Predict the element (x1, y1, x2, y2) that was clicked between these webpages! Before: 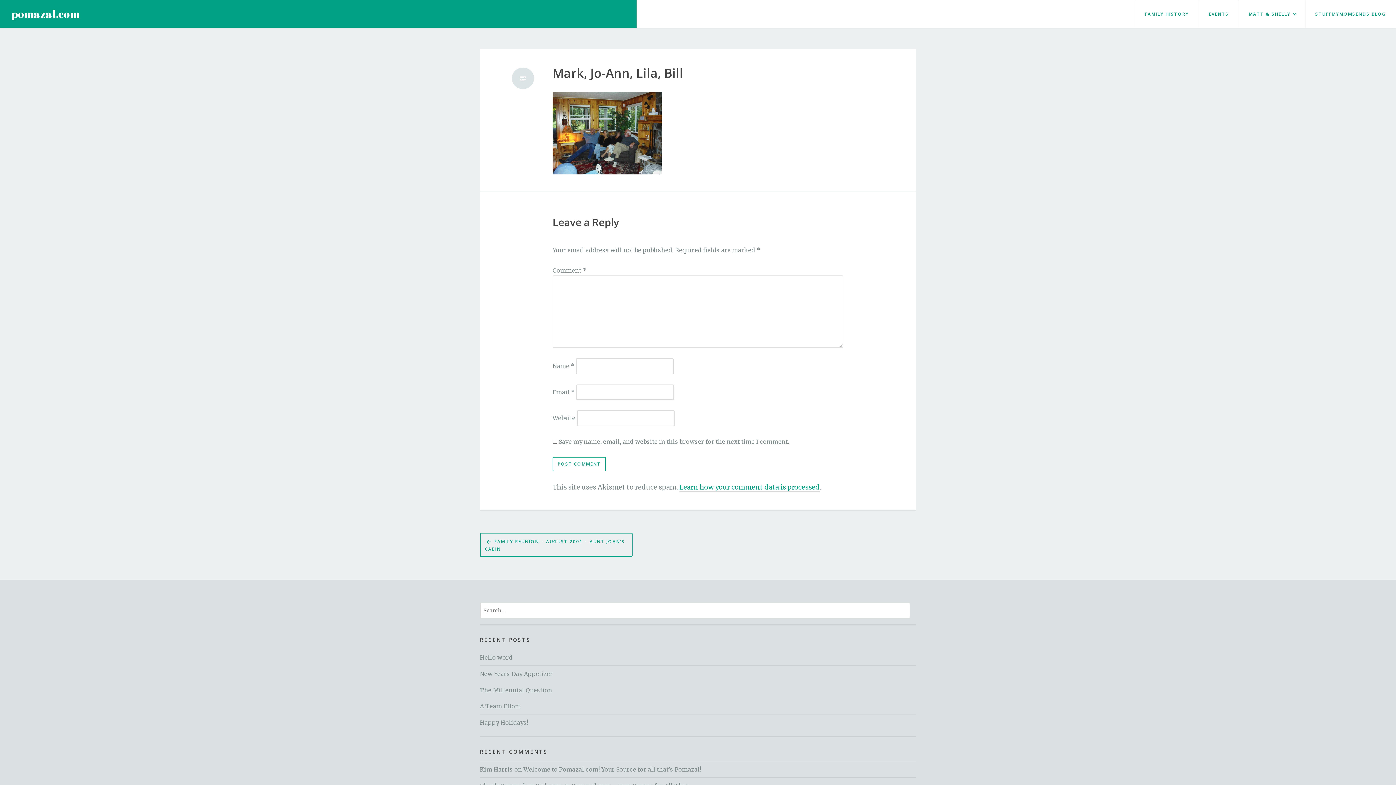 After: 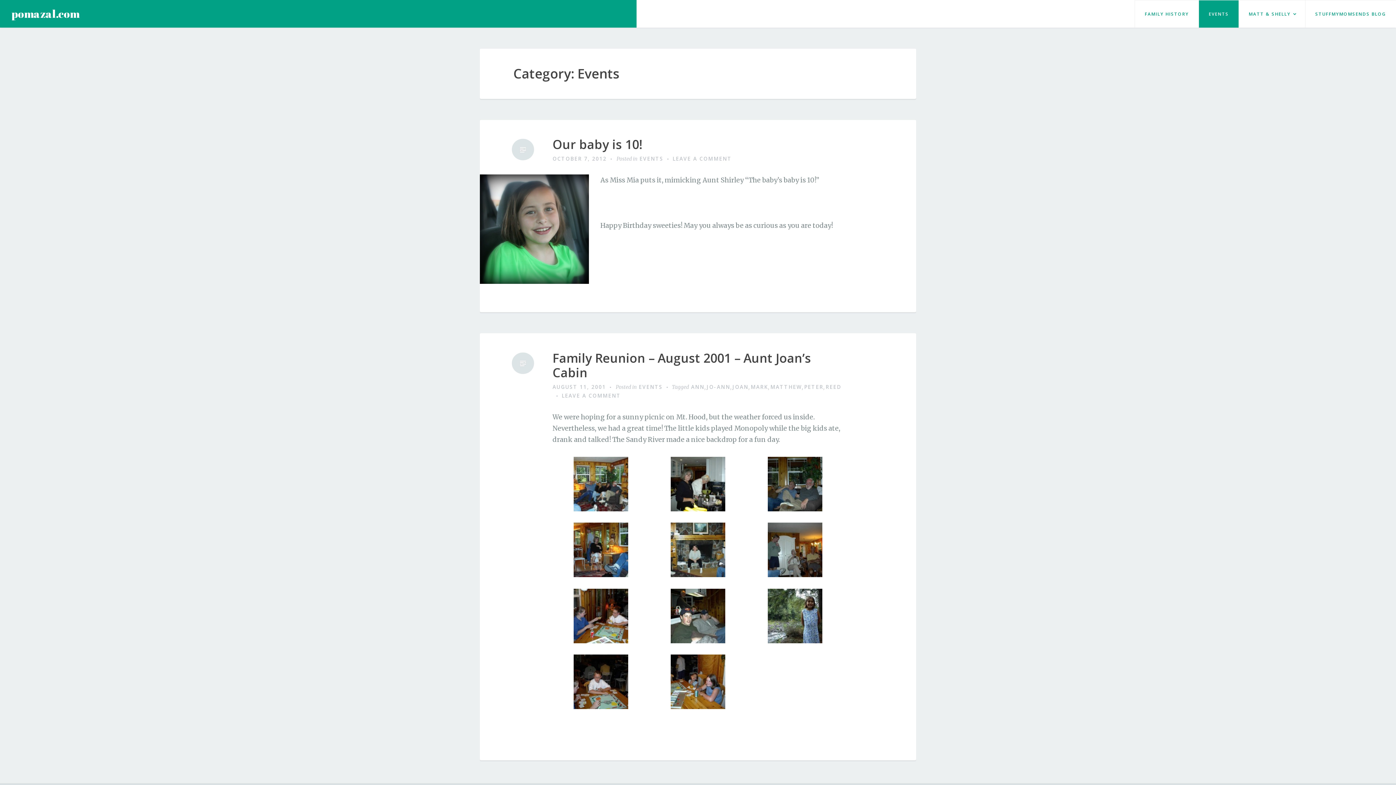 Action: label: EVENTS bbox: (1198, 0, 1238, 27)